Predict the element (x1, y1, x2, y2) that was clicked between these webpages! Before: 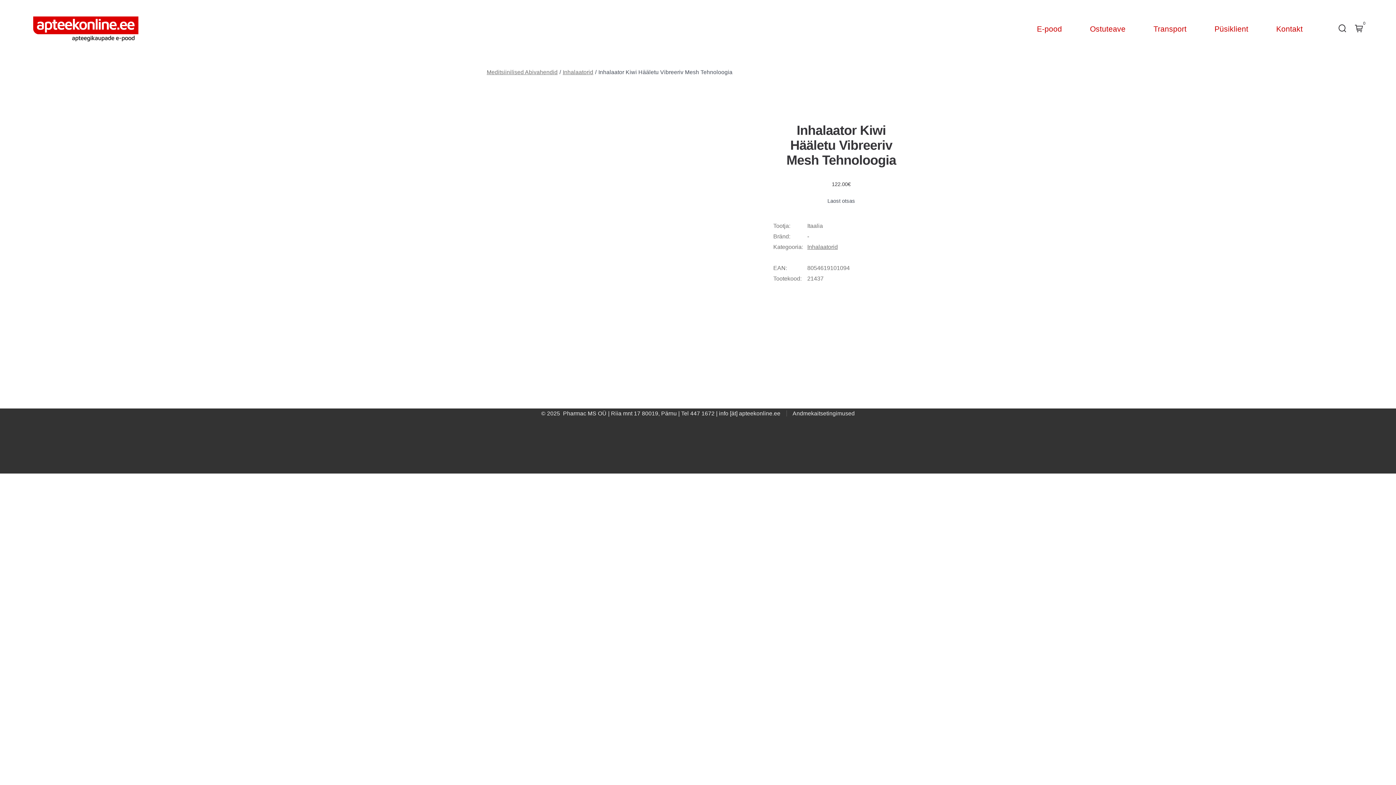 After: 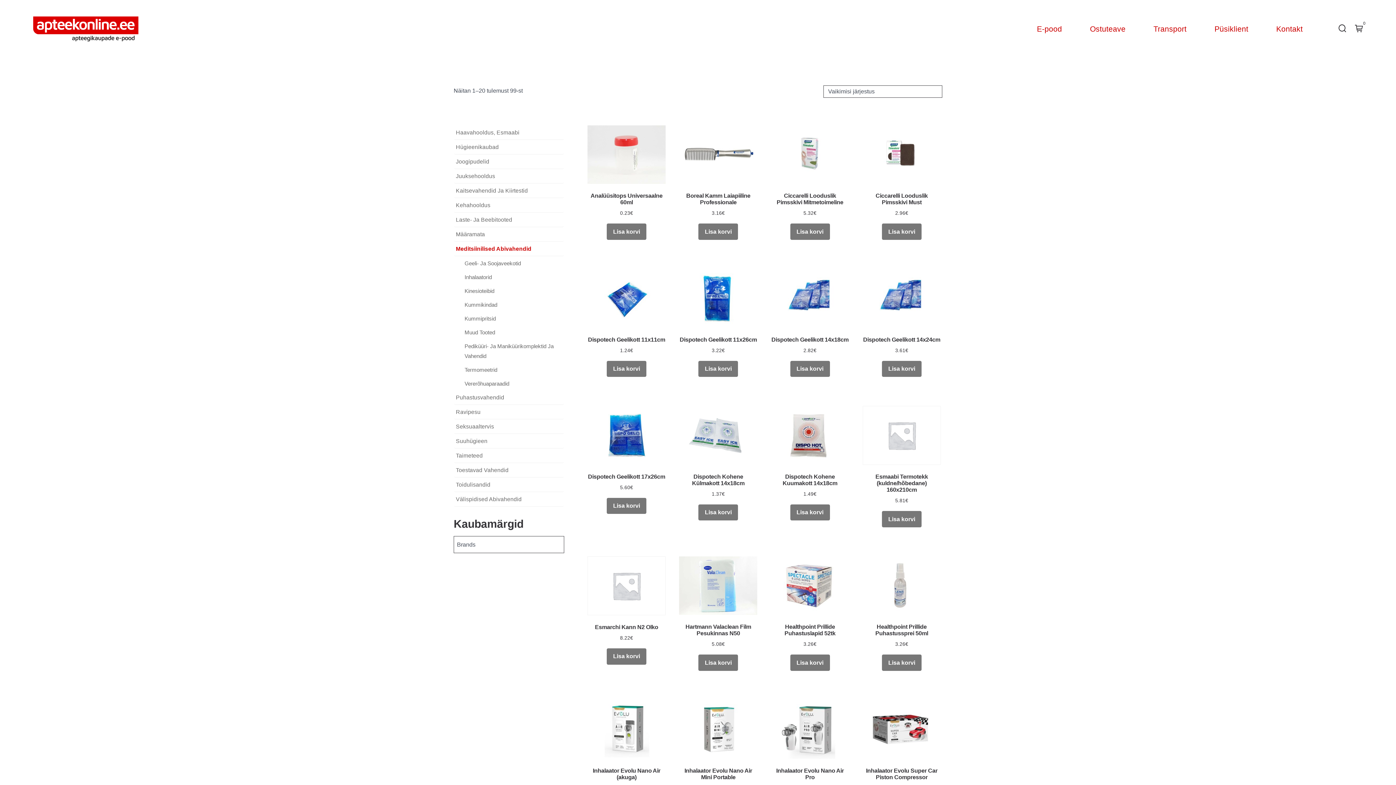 Action: label: Meditsiinilised Abivahendid bbox: (486, 69, 557, 75)